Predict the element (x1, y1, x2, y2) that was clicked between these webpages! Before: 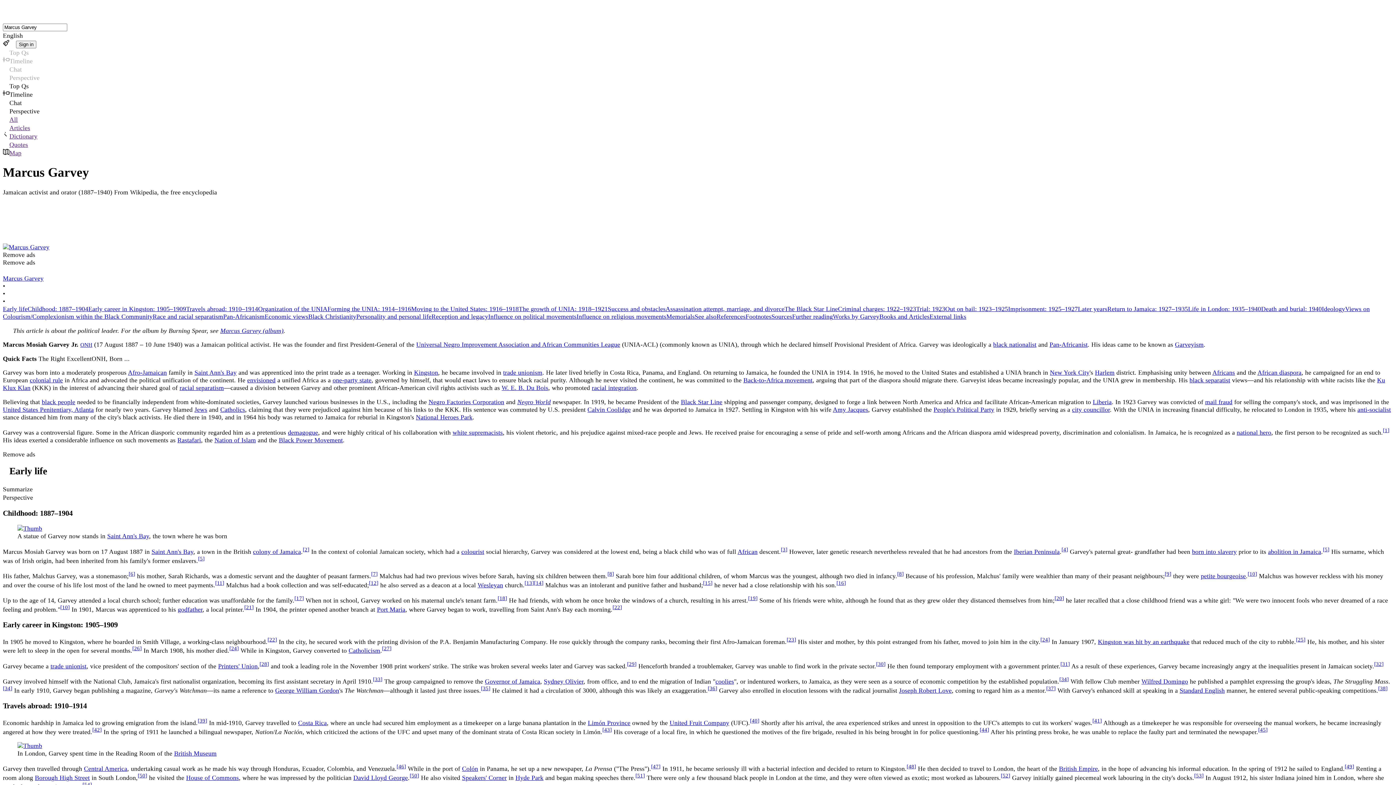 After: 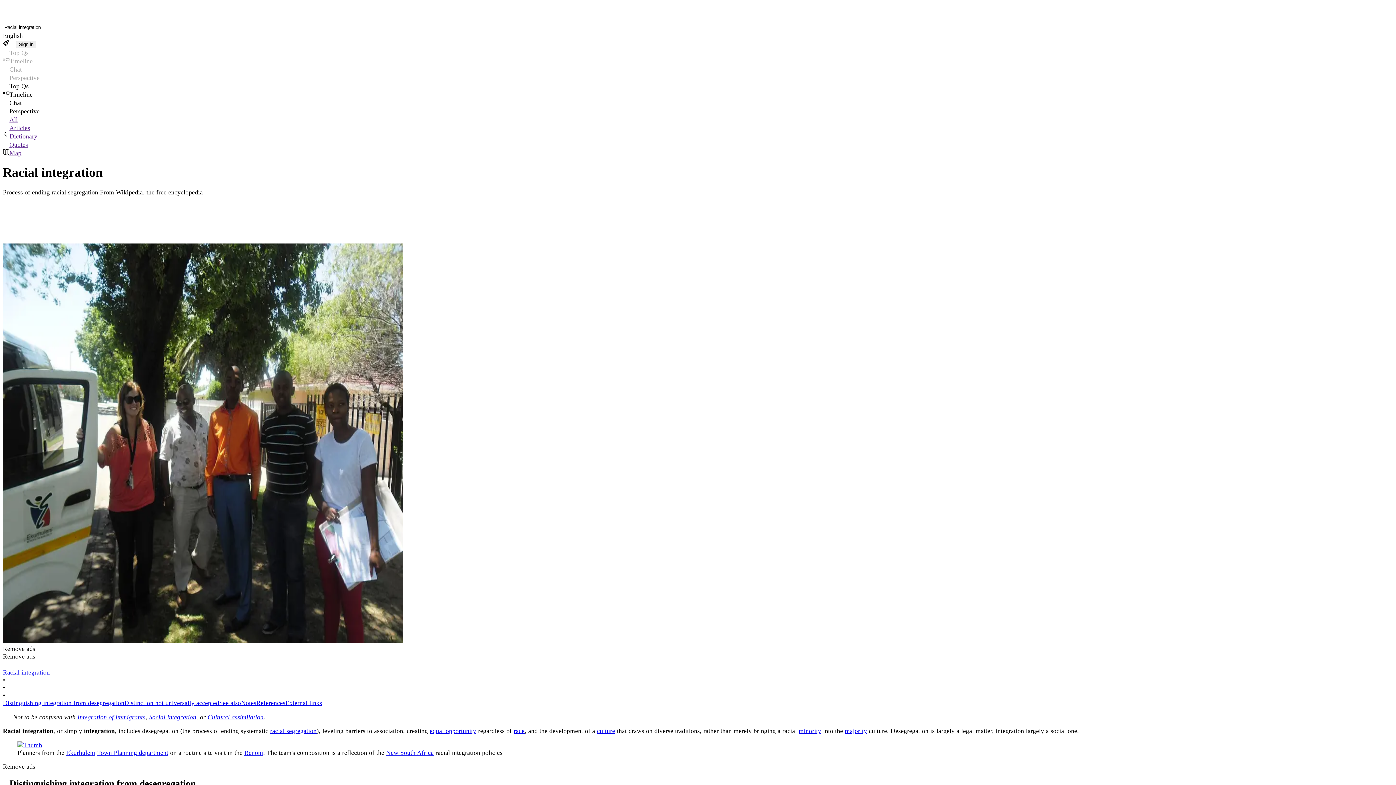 Action: bbox: (592, 384, 636, 391) label: racial integration